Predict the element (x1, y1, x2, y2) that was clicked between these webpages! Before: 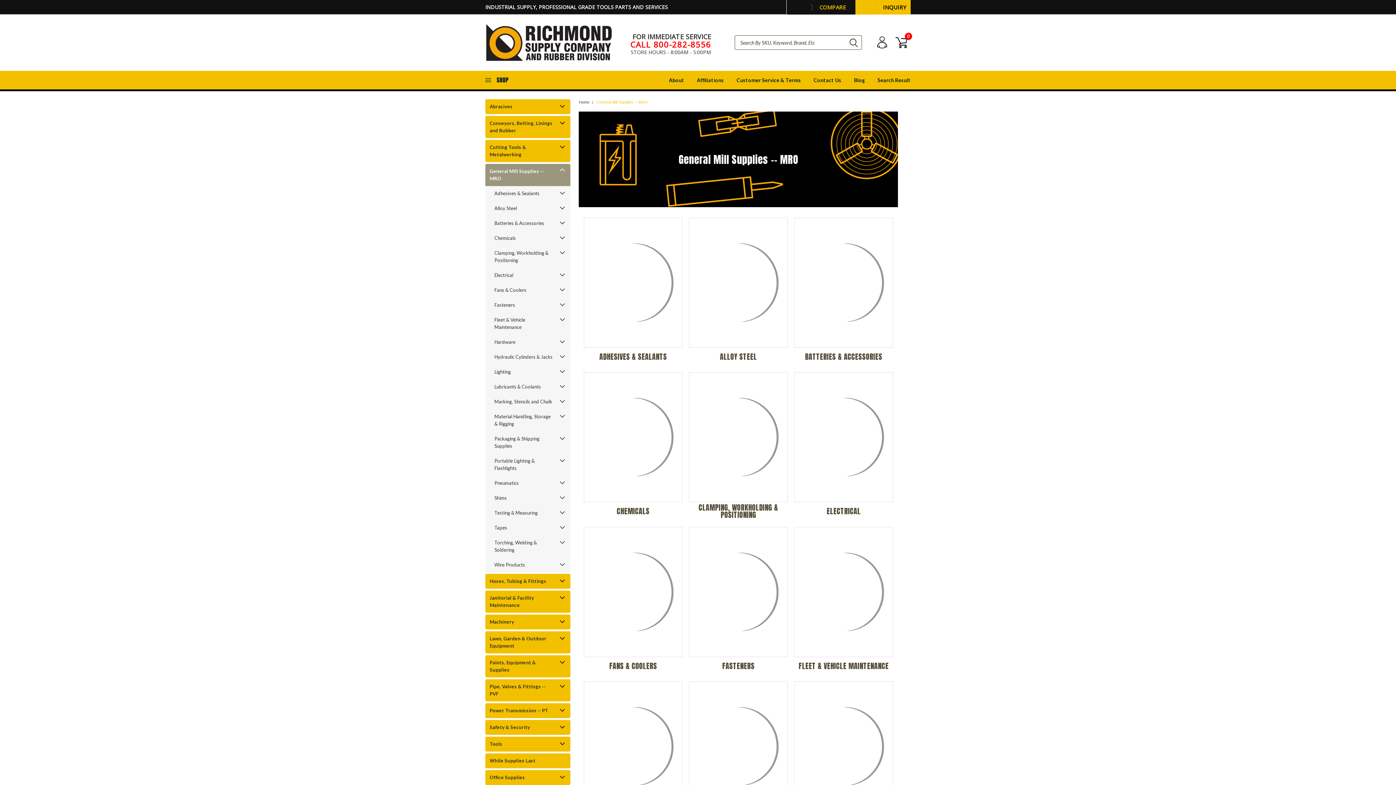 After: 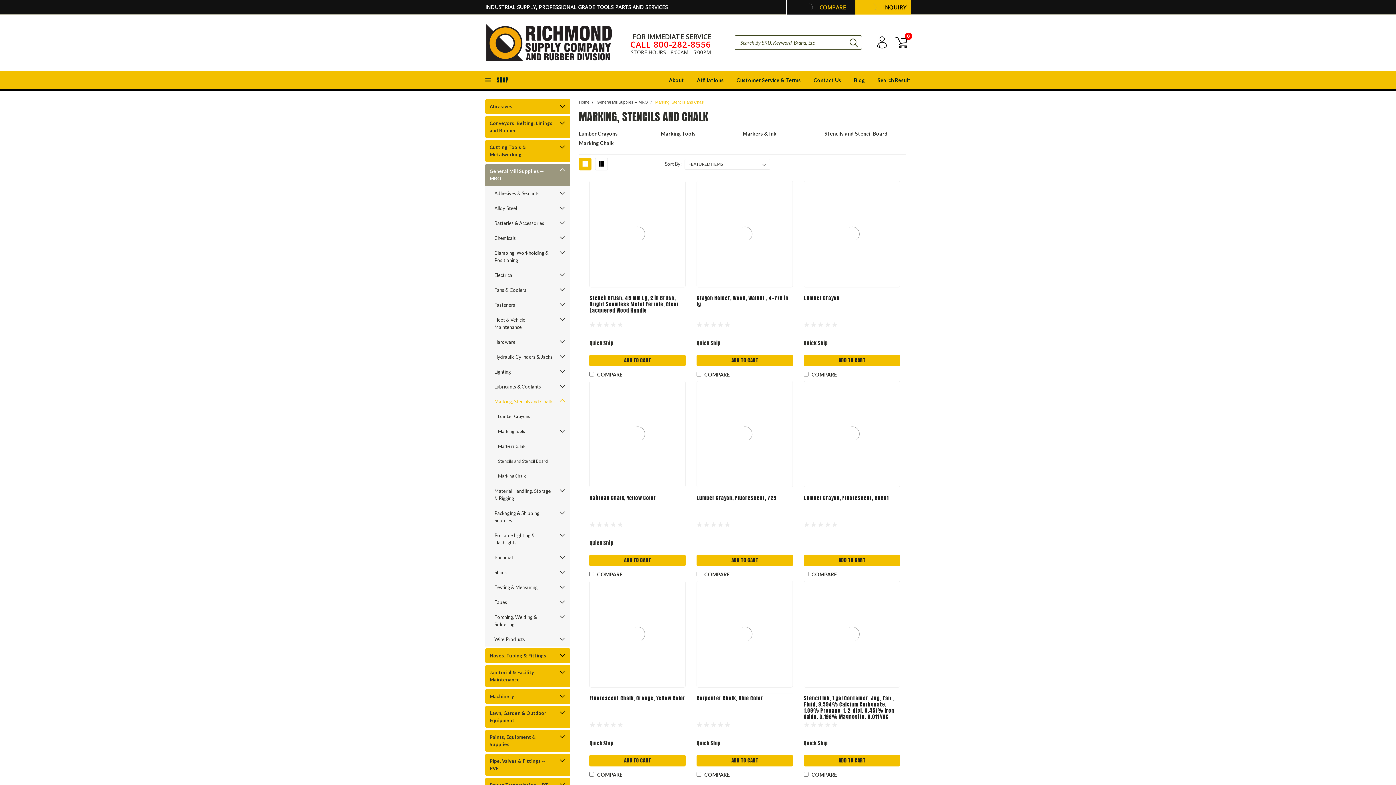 Action: label: Marking, Stencils and Chalk bbox: (485, 394, 557, 409)